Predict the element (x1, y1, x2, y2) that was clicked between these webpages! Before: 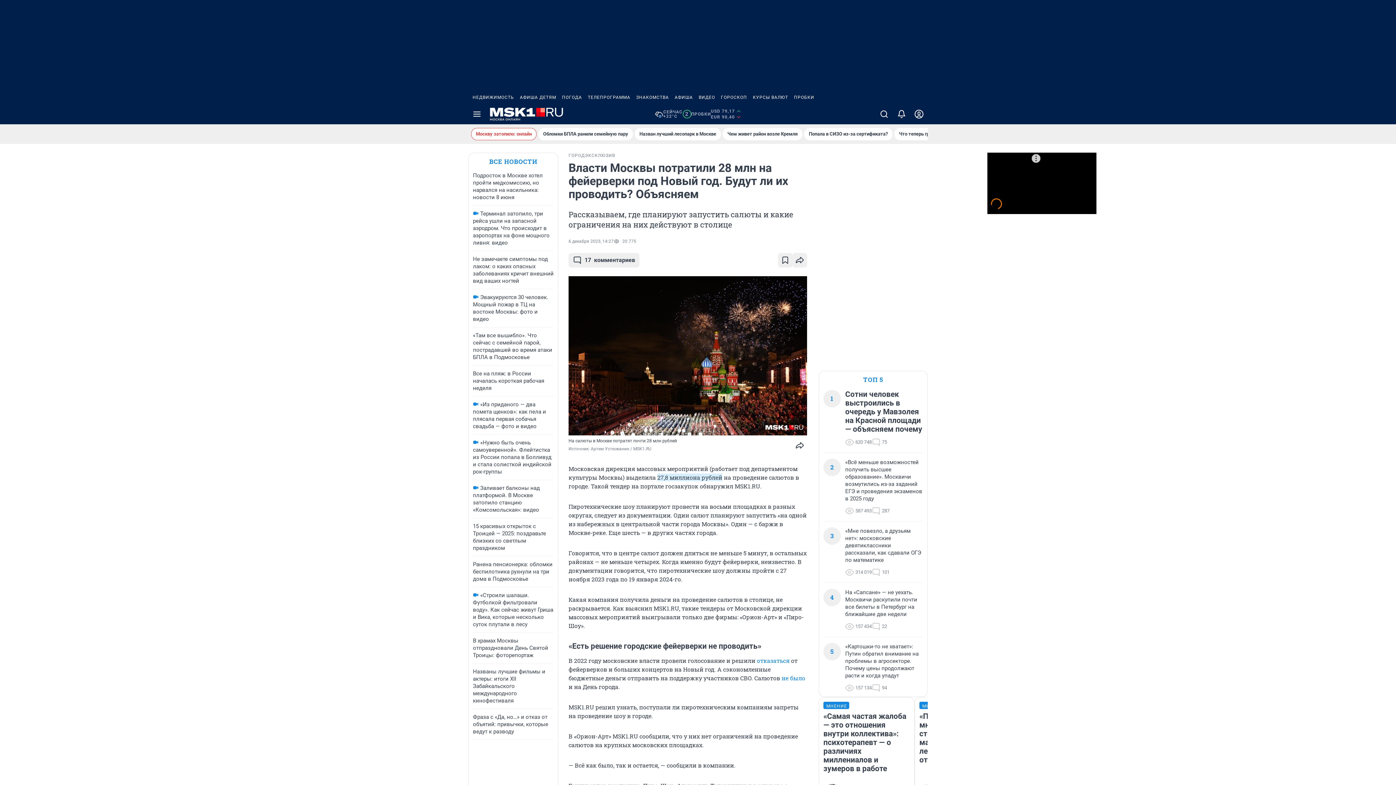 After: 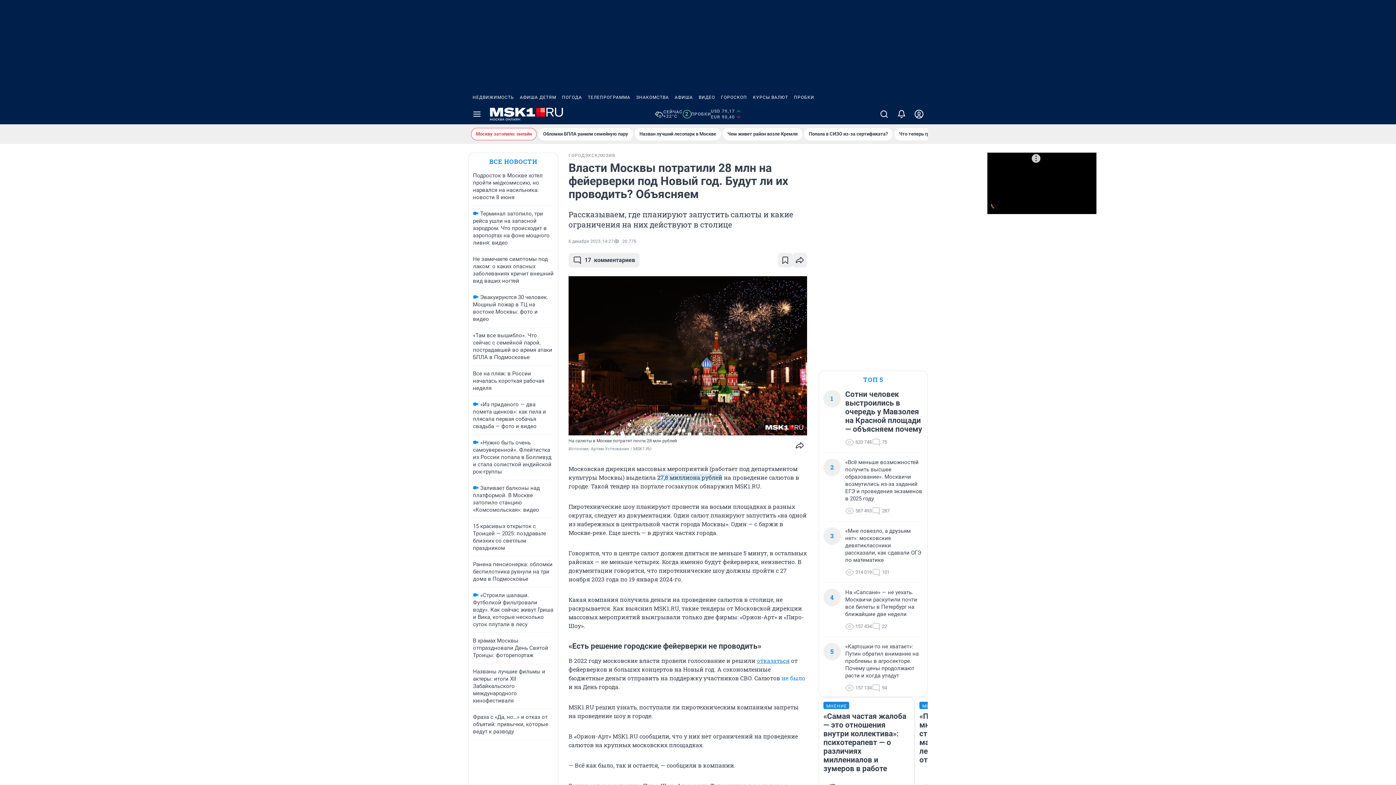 Action: bbox: (757, 657, 789, 664) label: отказаться